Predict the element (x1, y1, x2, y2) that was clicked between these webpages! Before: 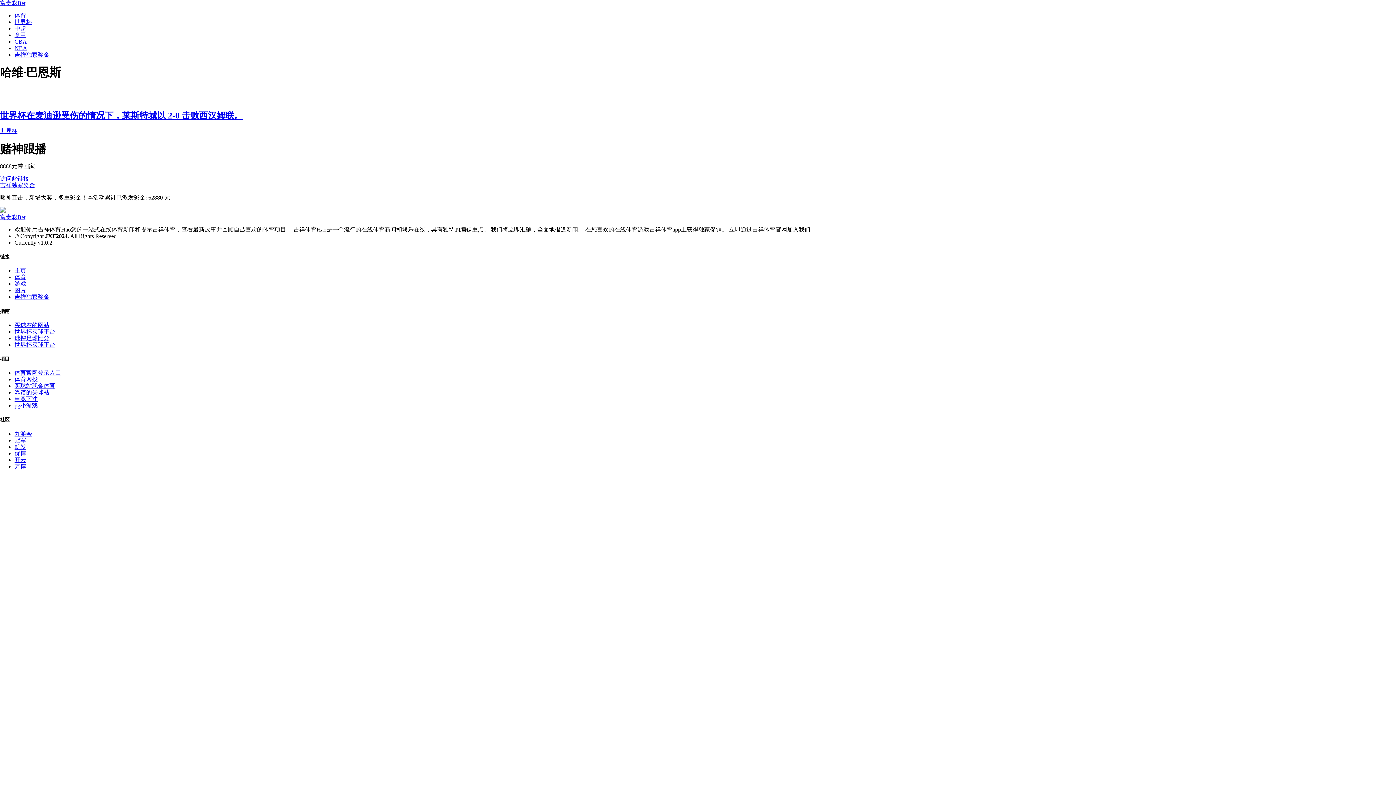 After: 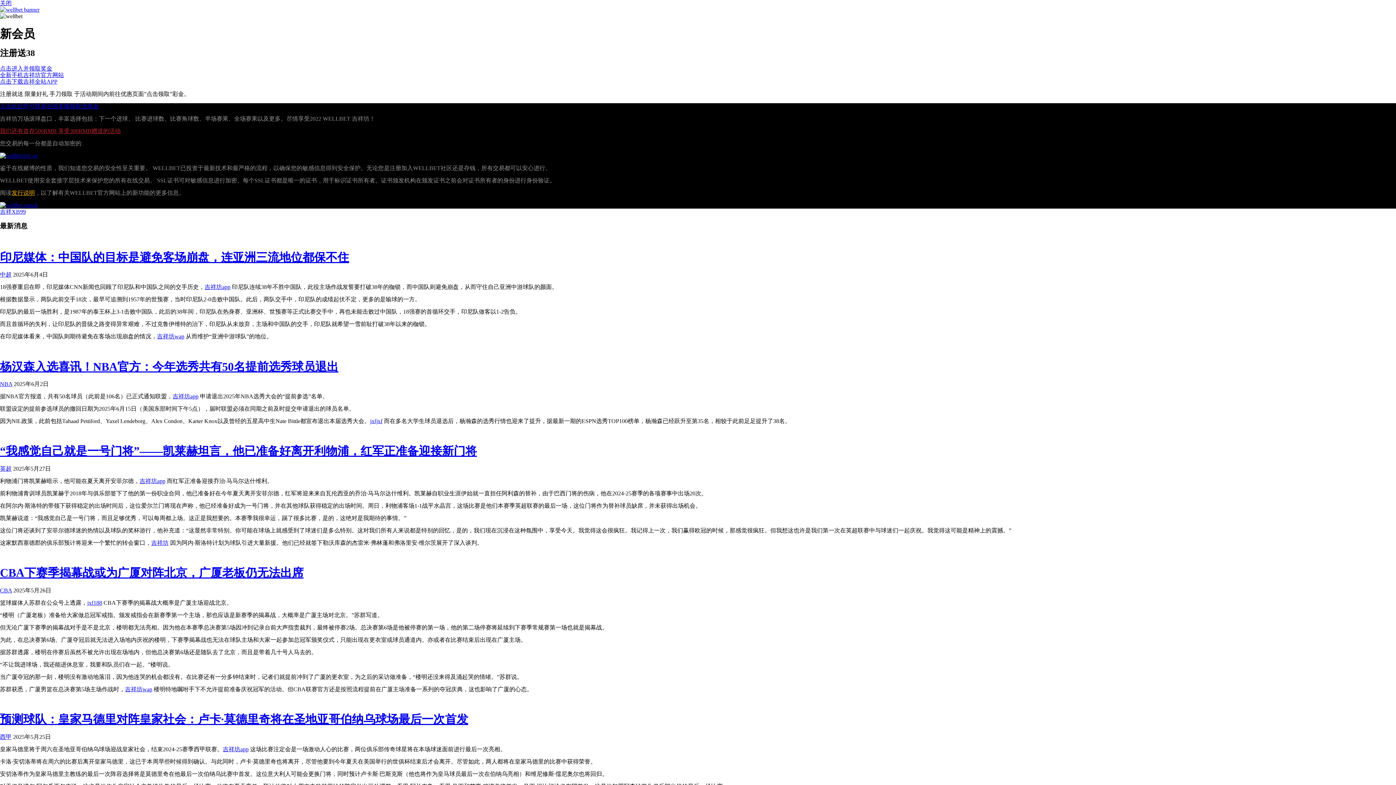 Action: label: 九游会 bbox: (14, 430, 32, 436)